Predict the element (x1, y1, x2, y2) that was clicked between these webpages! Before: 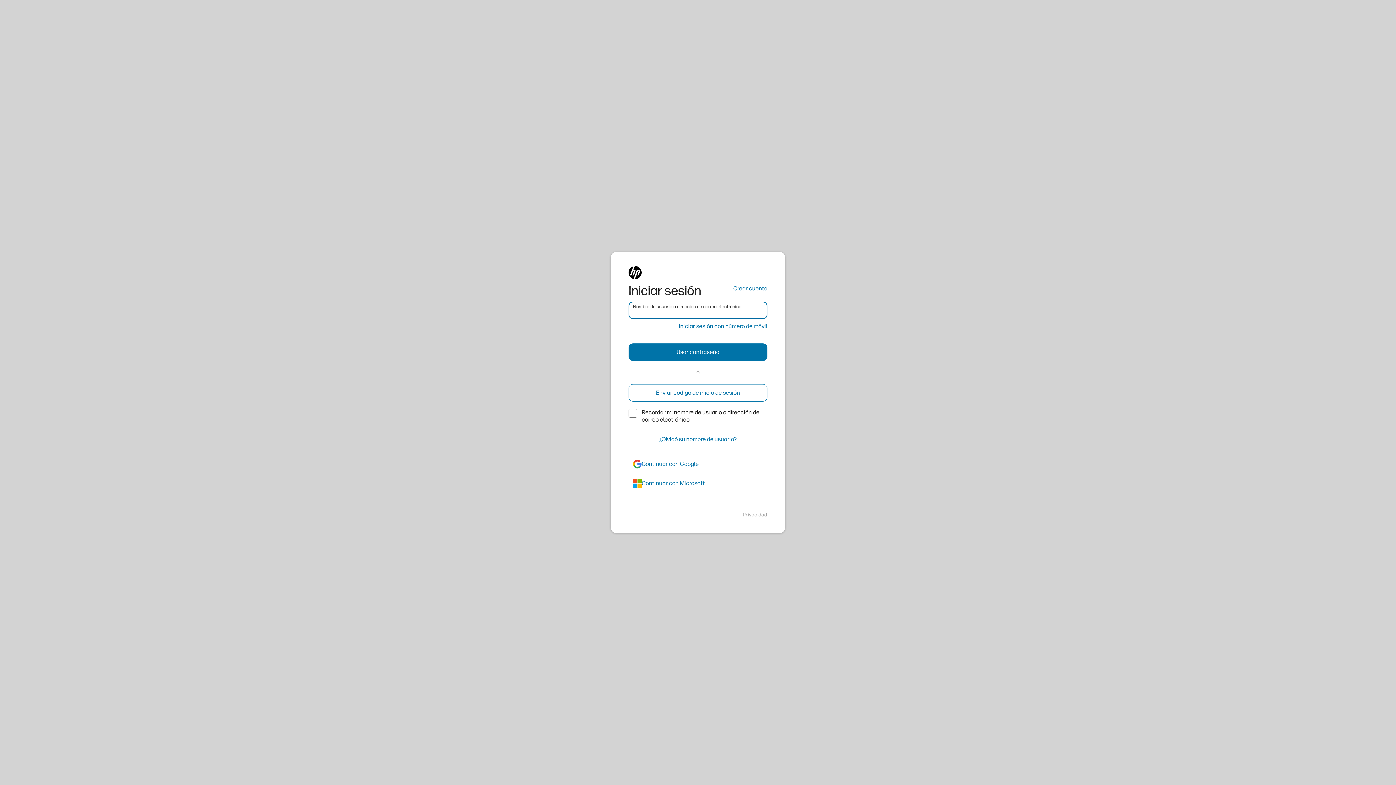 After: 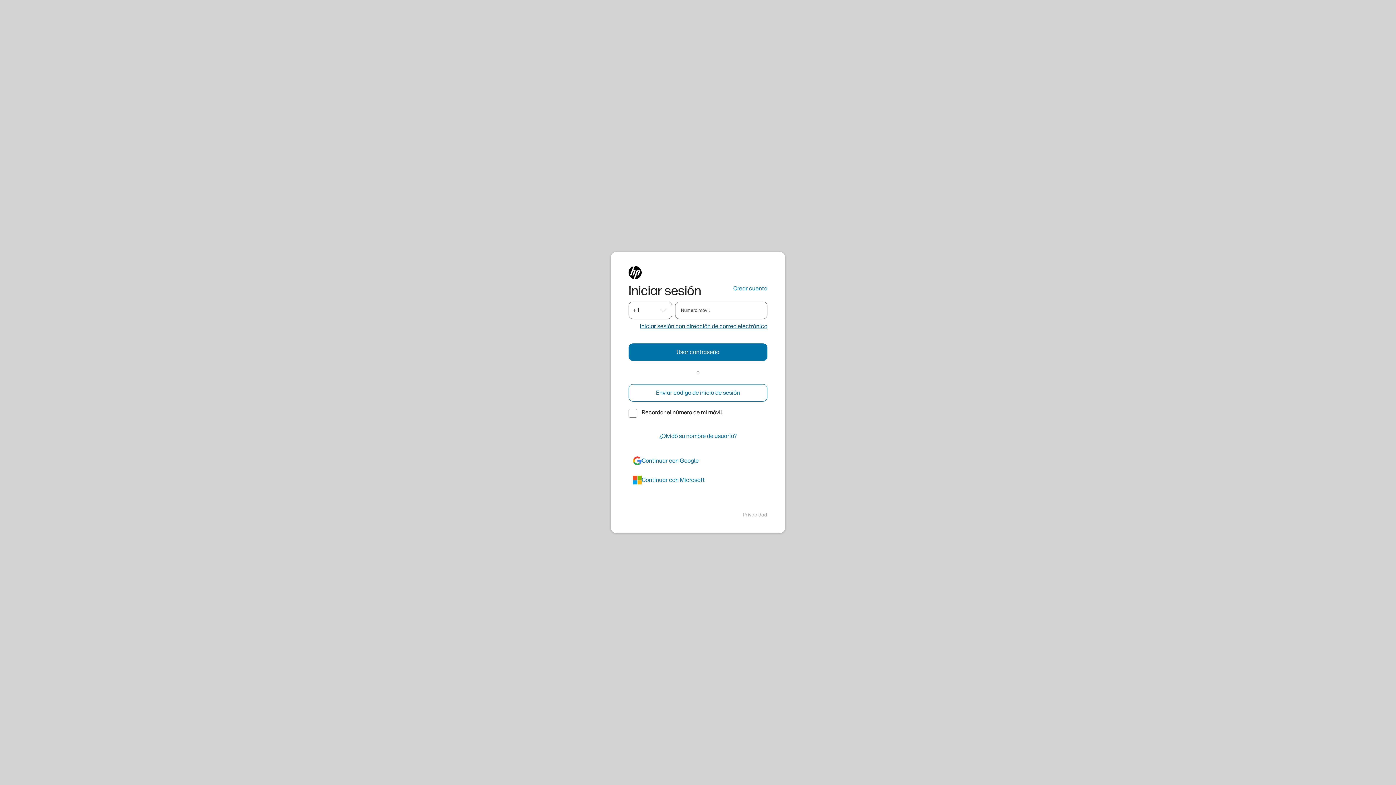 Action: bbox: (678, 322, 767, 330) label: Iniciar sesión con número de móvil